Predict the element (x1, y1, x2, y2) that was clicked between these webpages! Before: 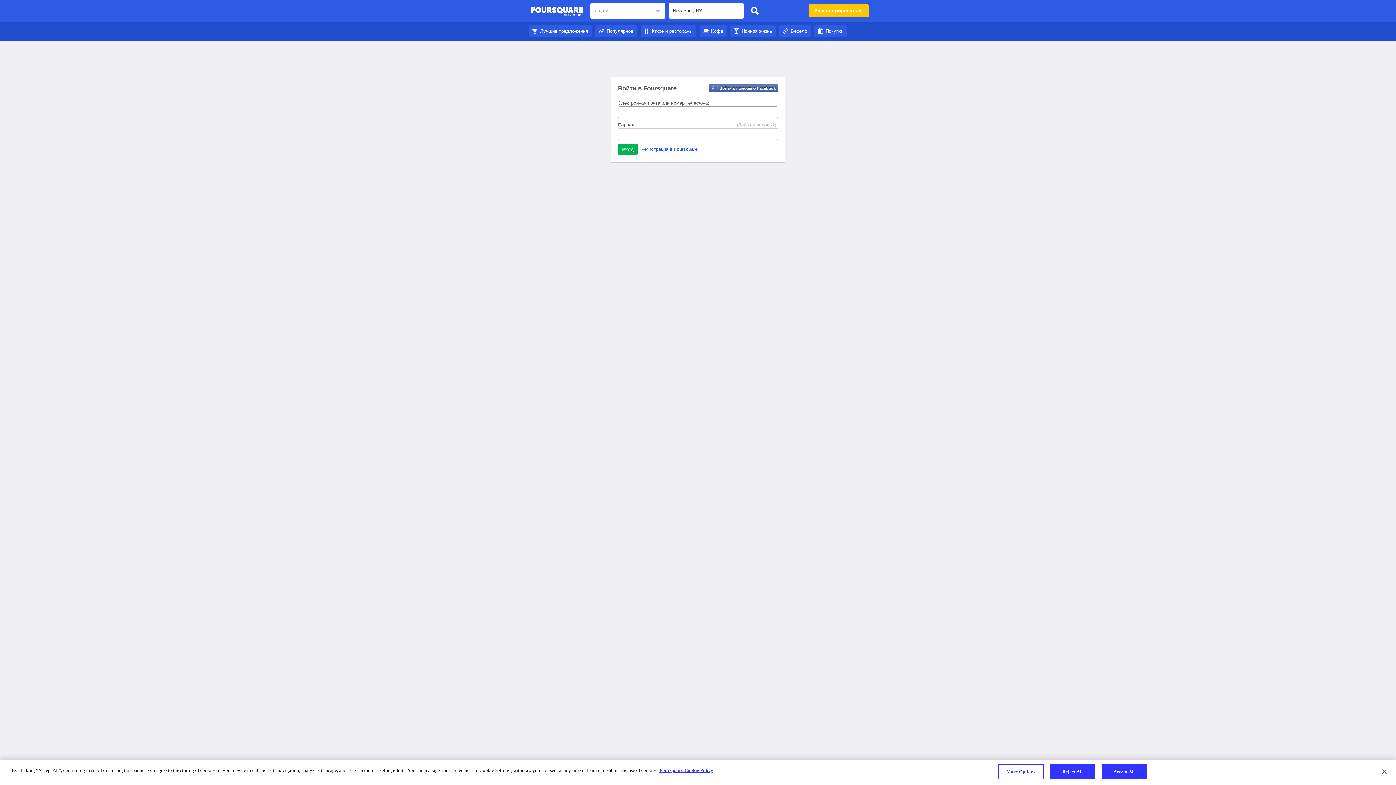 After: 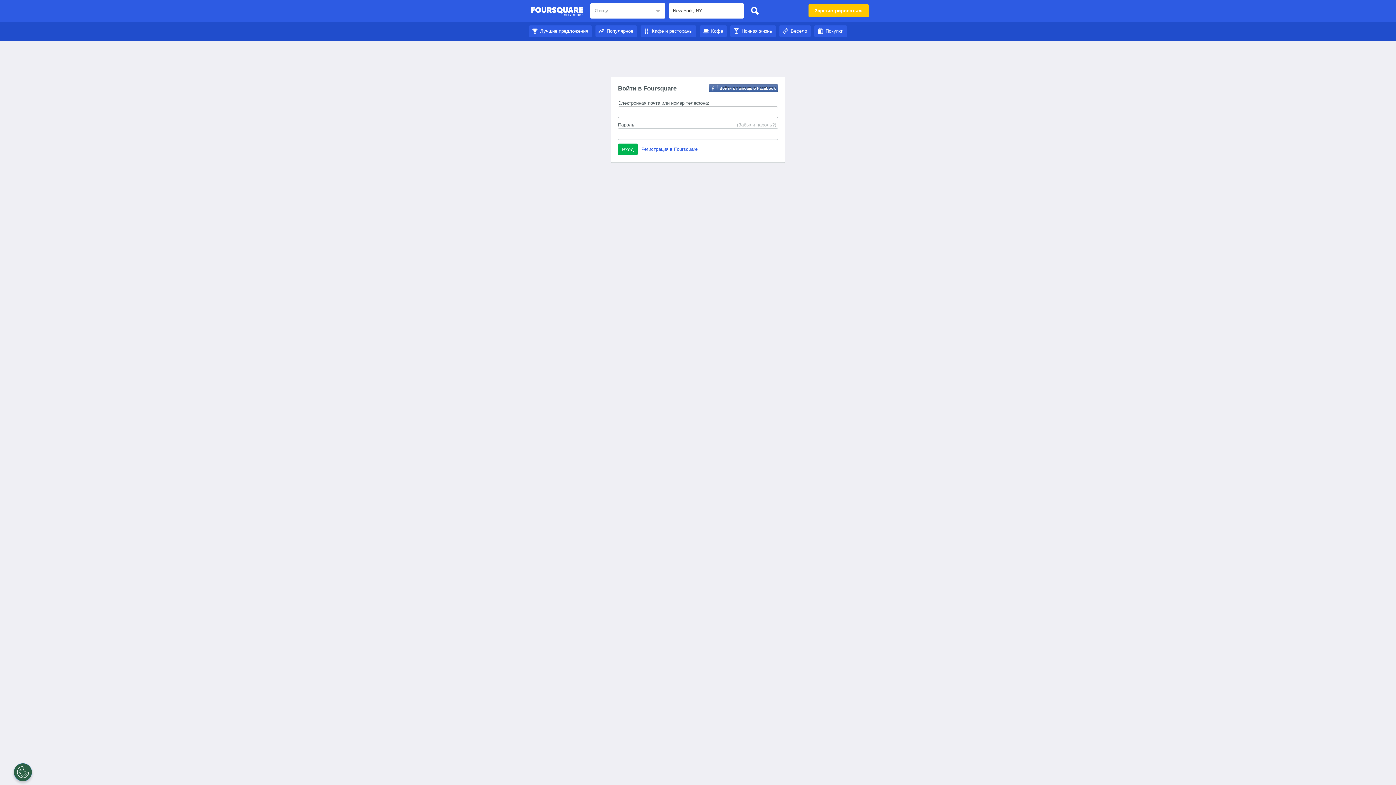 Action: label: Кафе и рестораны bbox: (640, 28, 696, 33)